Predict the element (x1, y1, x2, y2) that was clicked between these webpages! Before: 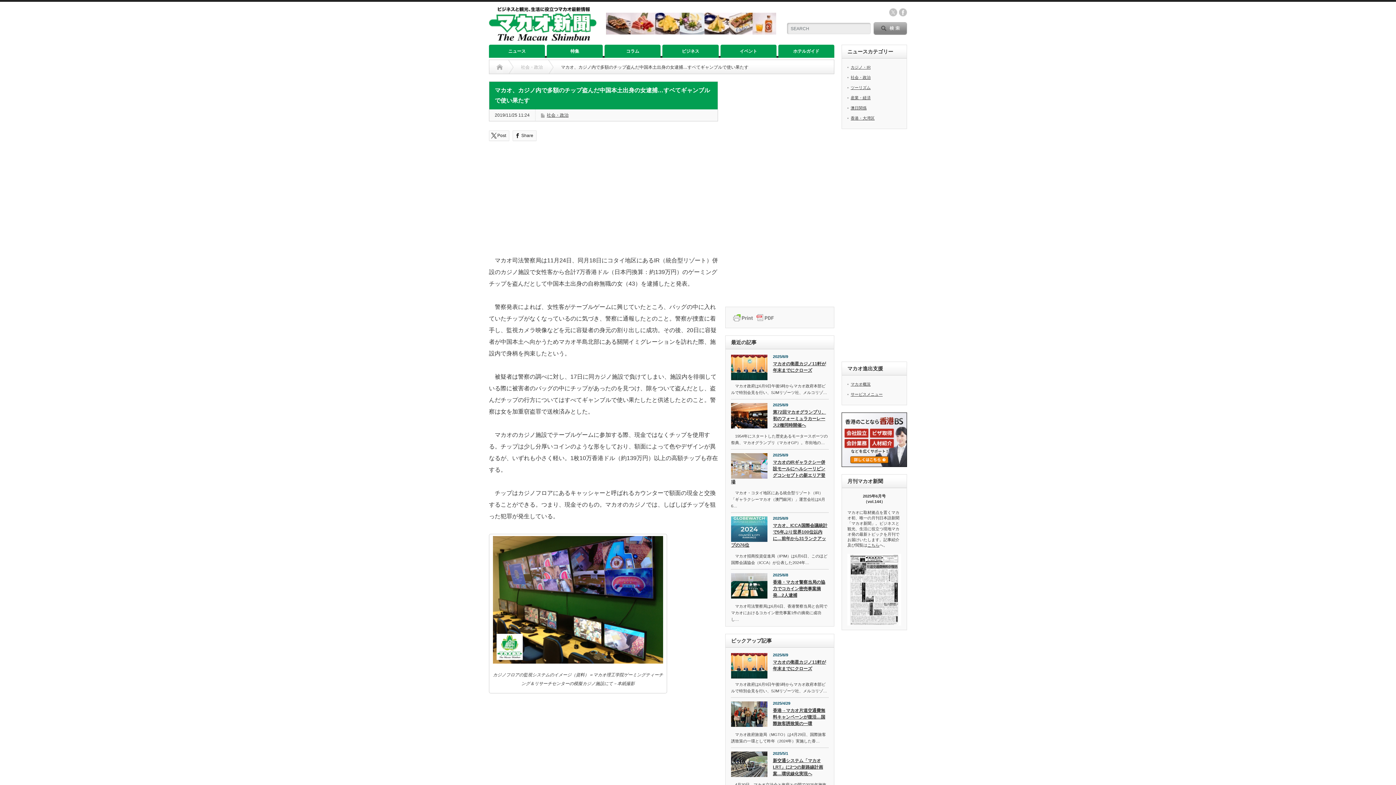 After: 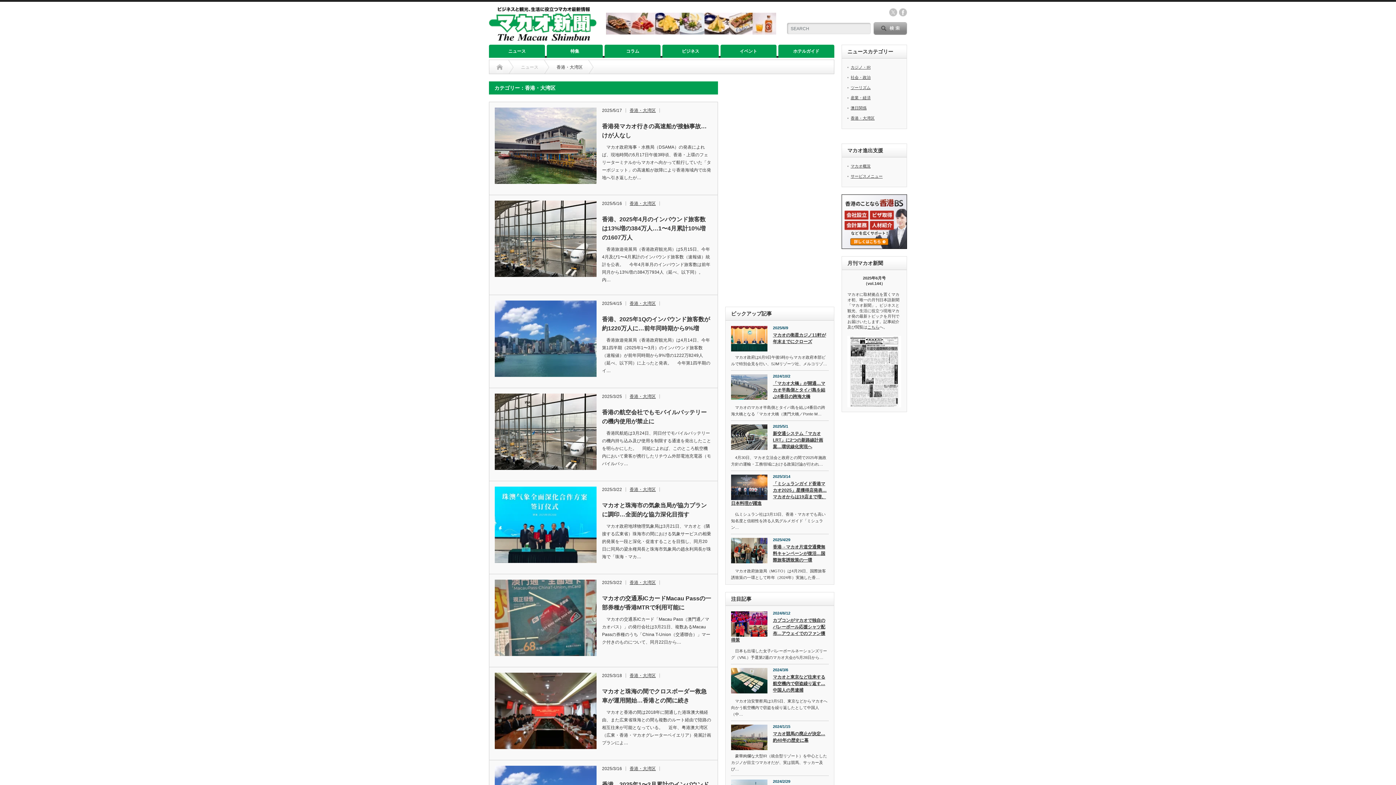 Action: label: 香港・大湾区 bbox: (850, 116, 874, 120)